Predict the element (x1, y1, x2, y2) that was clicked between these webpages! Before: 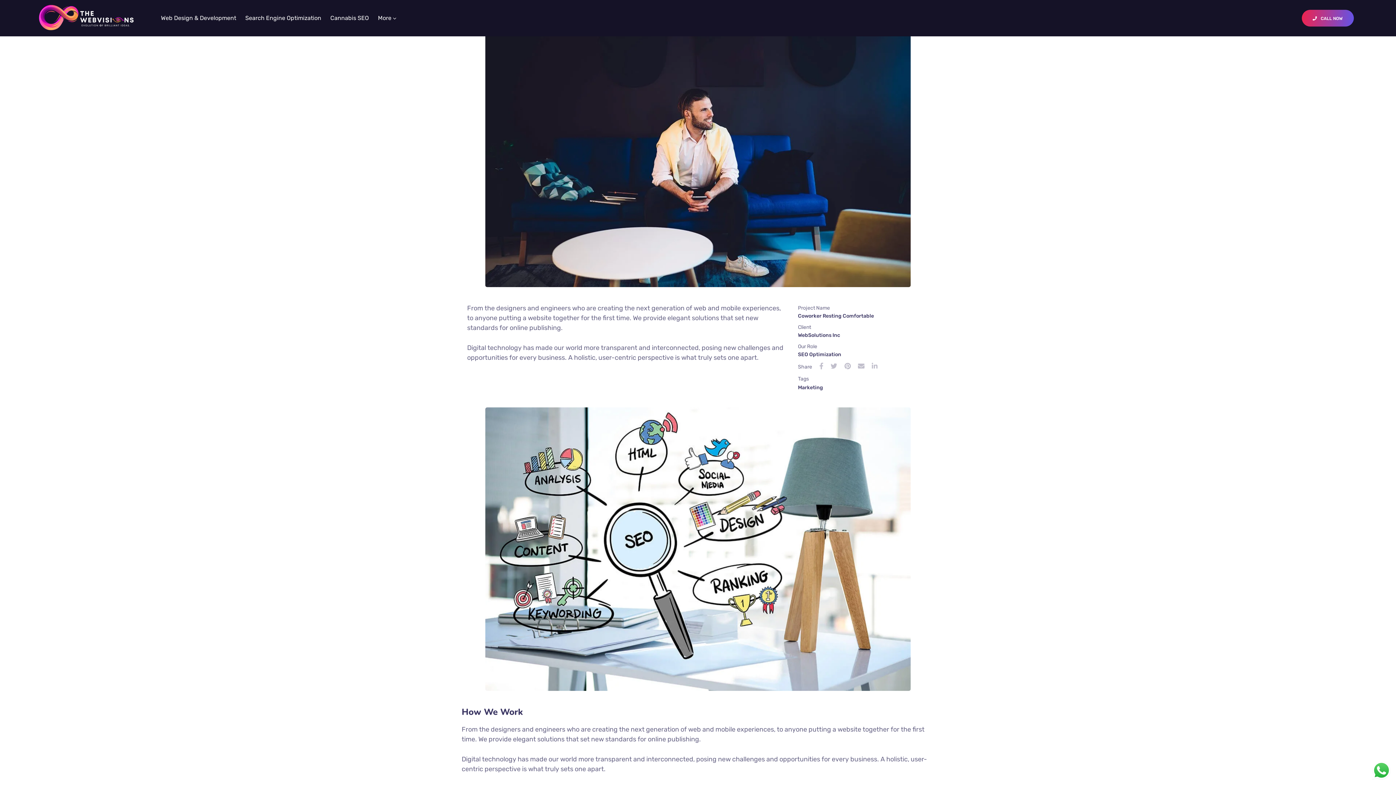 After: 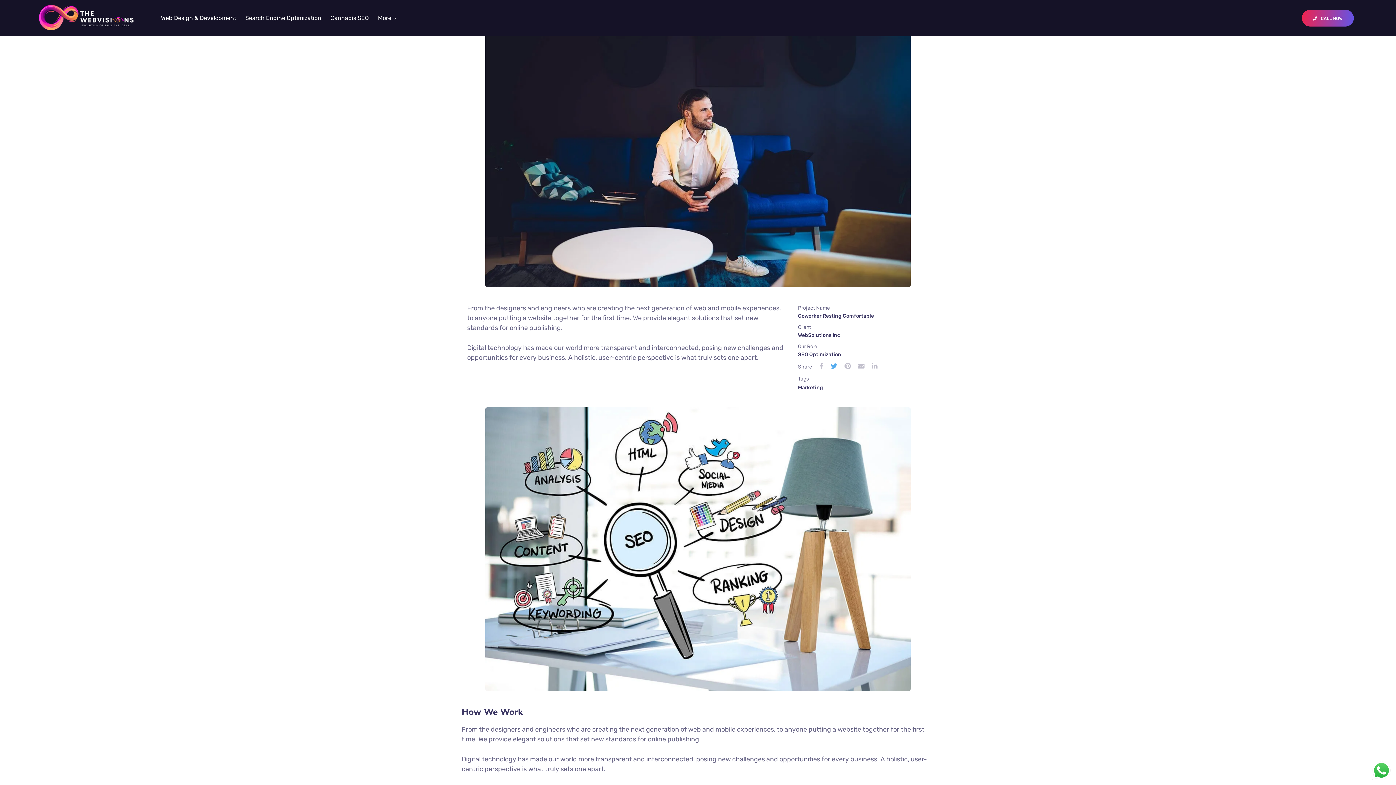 Action: bbox: (830, 361, 837, 371)